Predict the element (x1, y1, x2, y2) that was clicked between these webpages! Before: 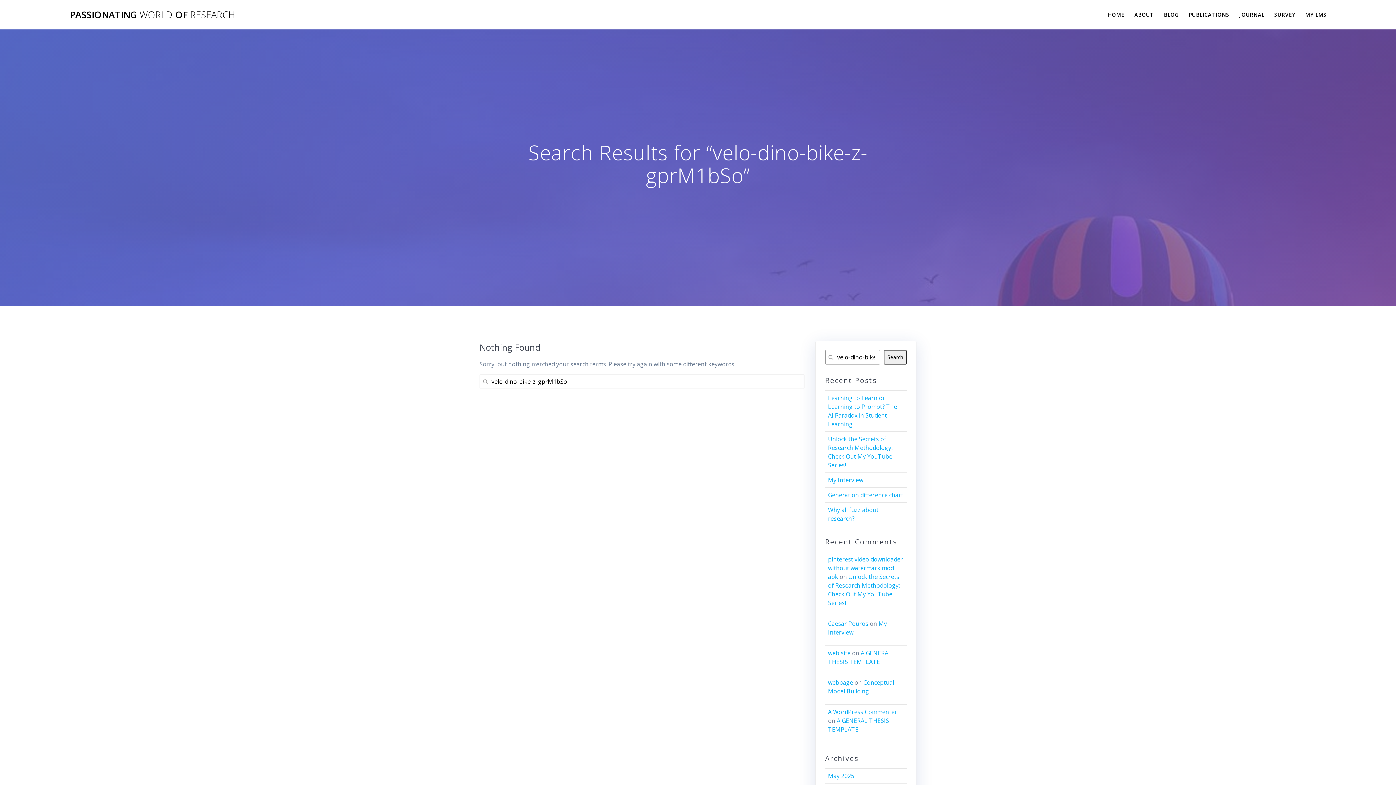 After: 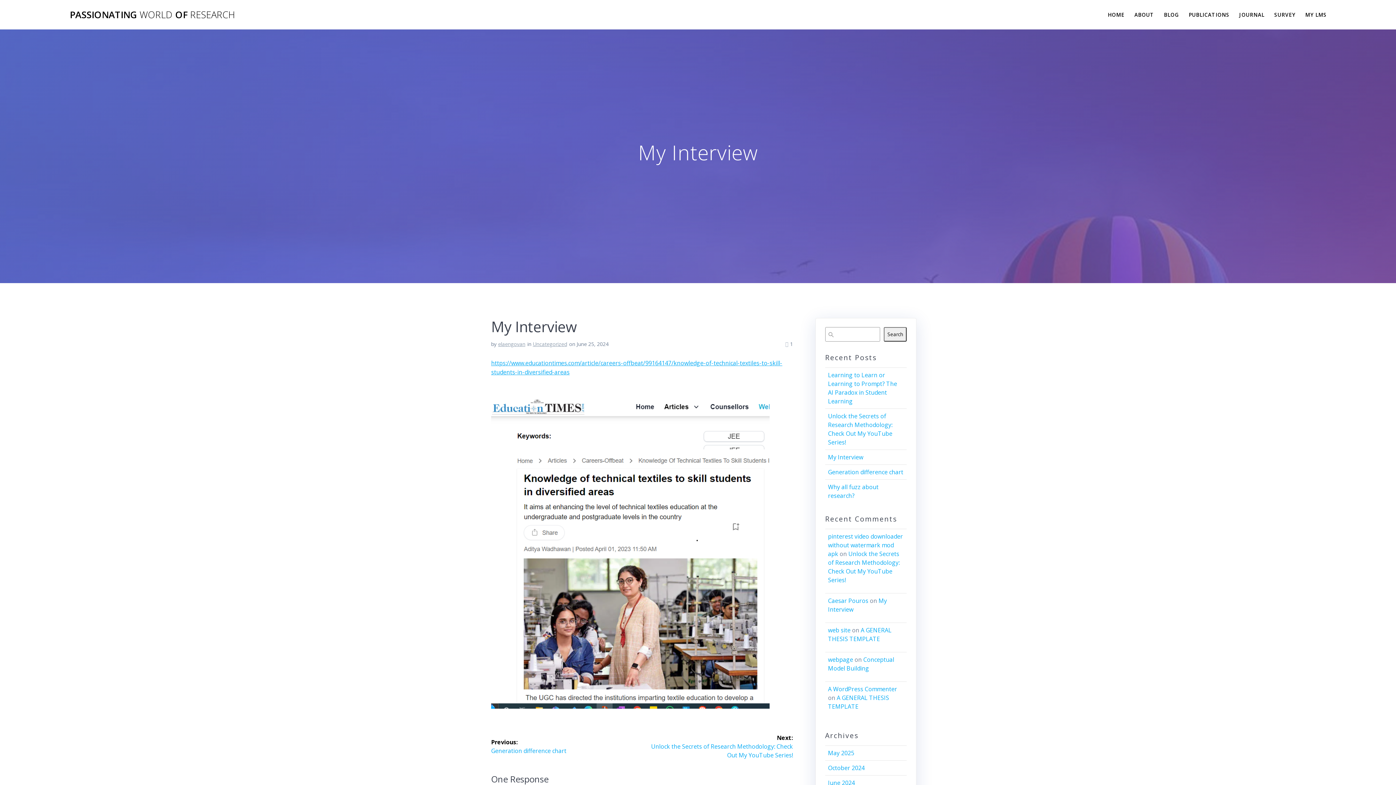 Action: bbox: (828, 476, 863, 484) label: My Interview